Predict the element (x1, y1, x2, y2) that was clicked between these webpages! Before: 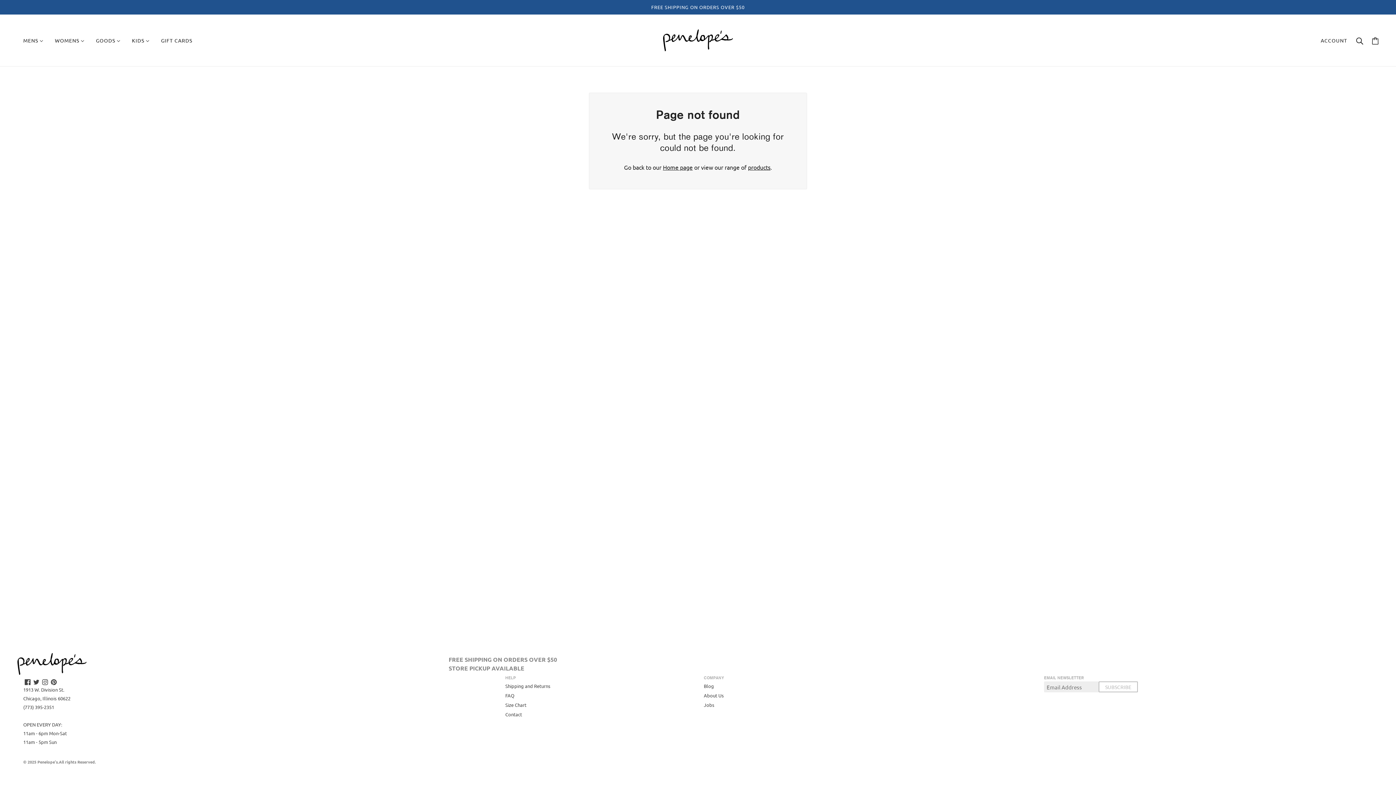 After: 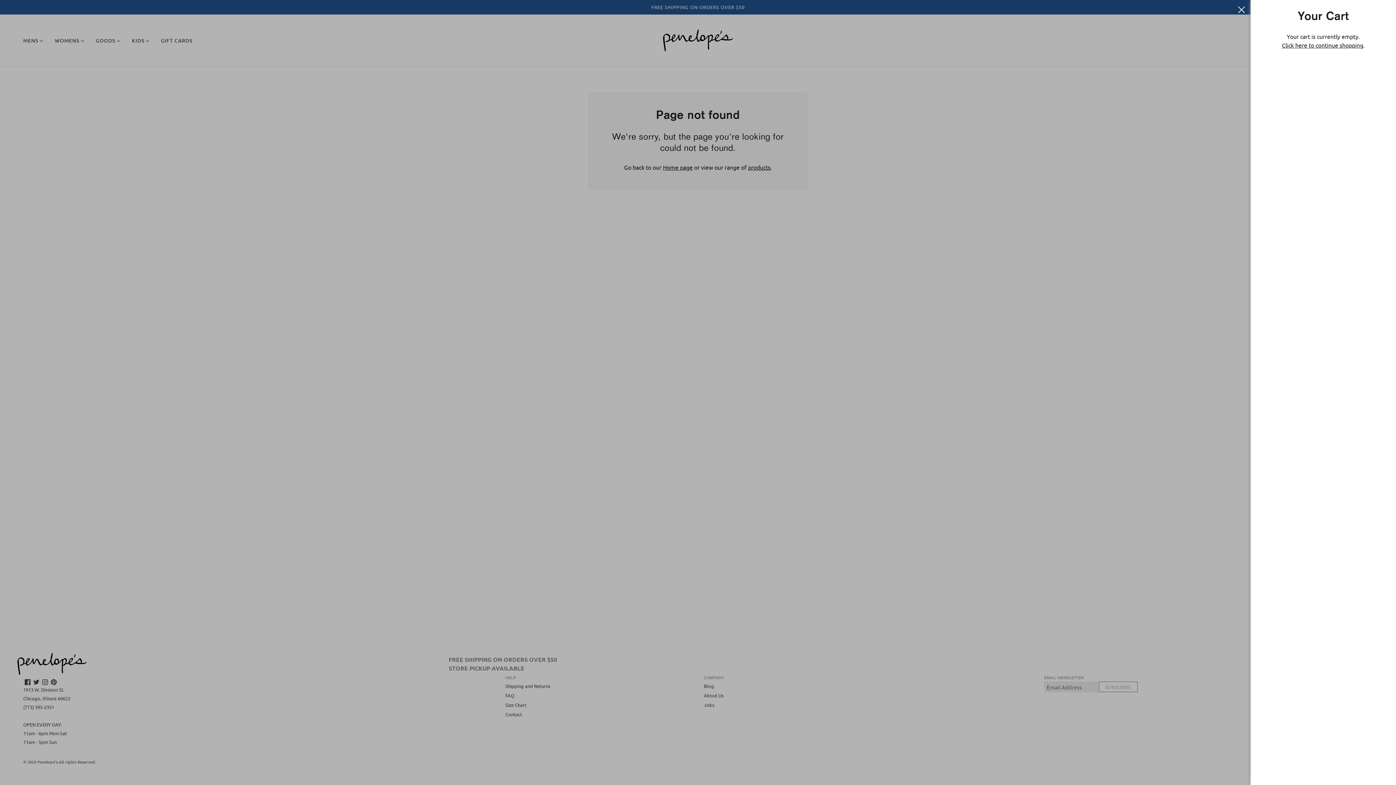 Action: label: Cart bbox: (1366, 26, 1384, 54)